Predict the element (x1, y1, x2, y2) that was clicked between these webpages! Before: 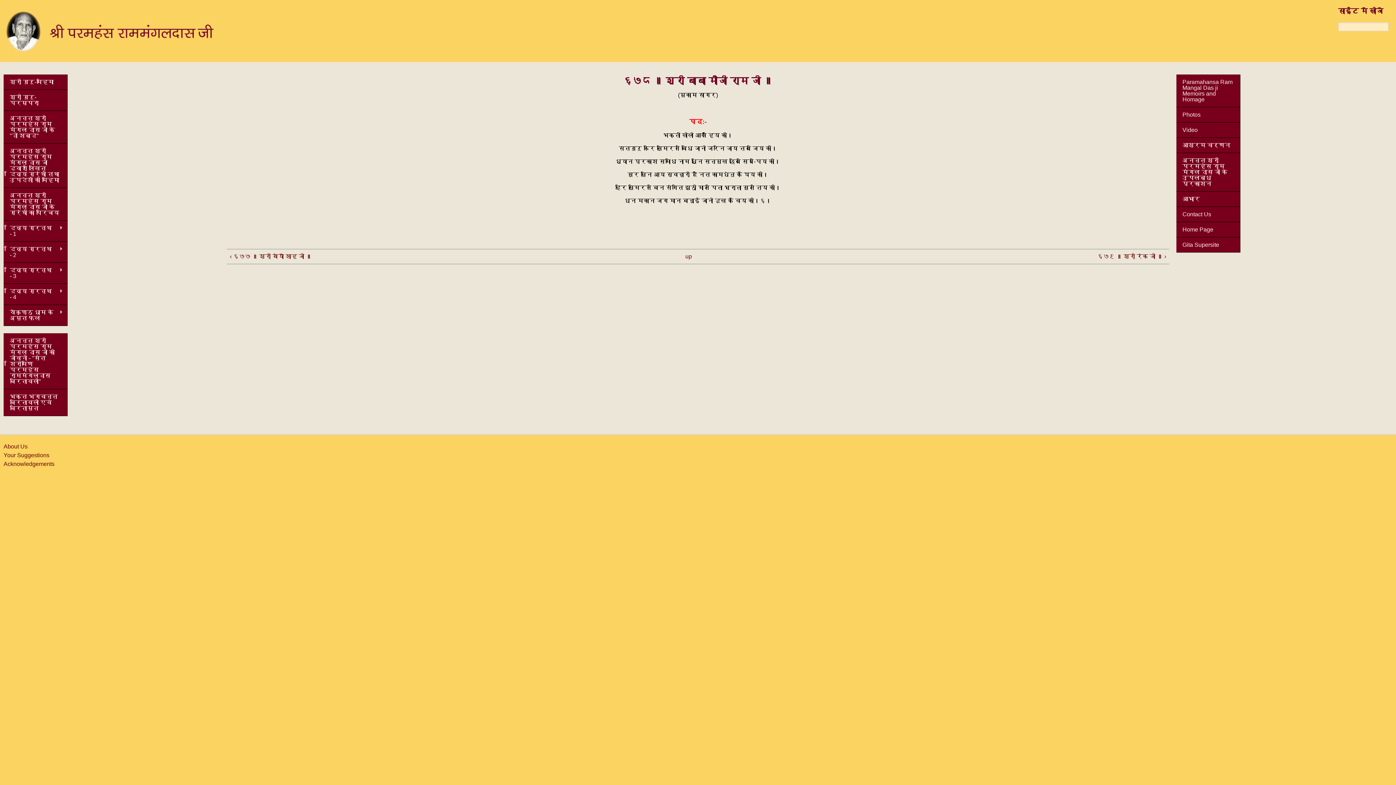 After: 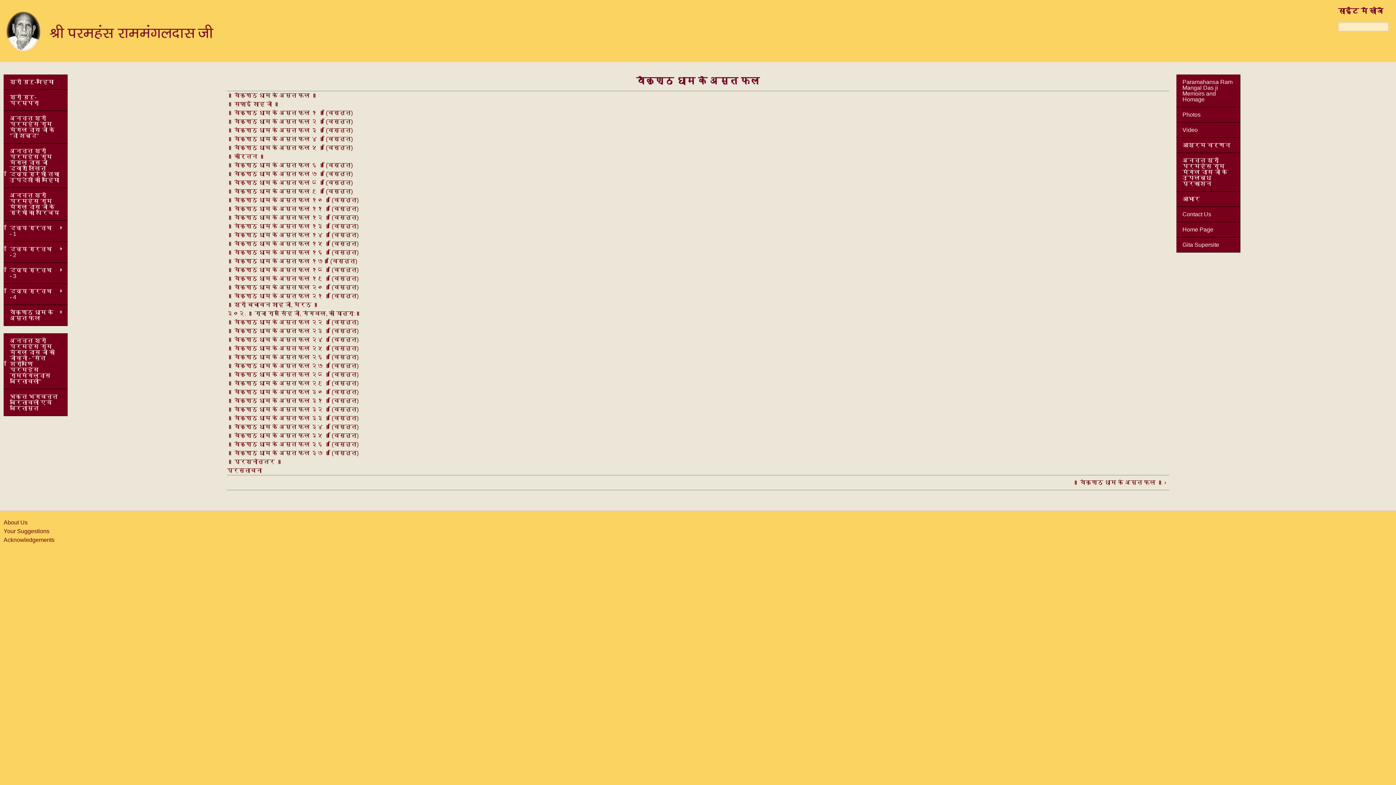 Action: label: वैकुण्ठ धाम के अमृत फल
» bbox: (3, 305, 67, 326)